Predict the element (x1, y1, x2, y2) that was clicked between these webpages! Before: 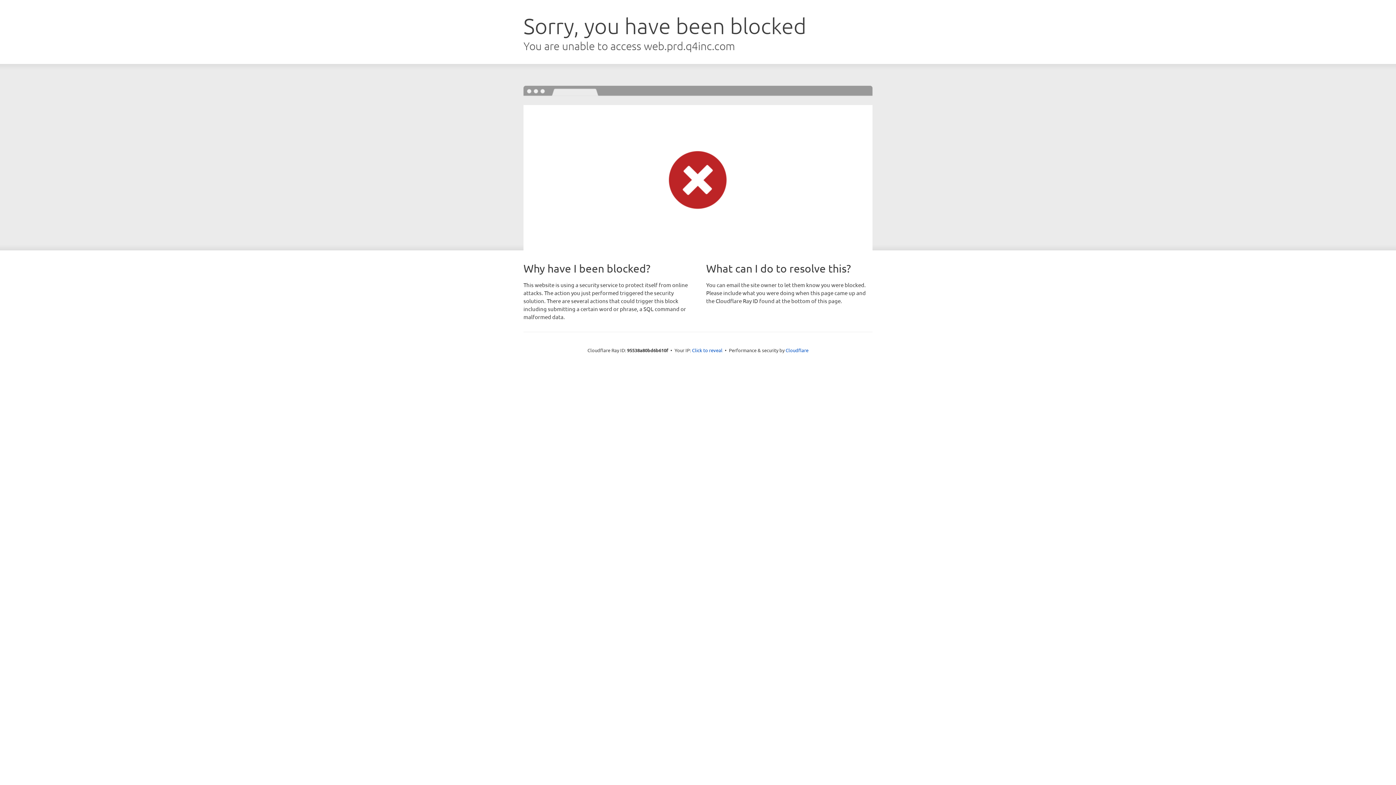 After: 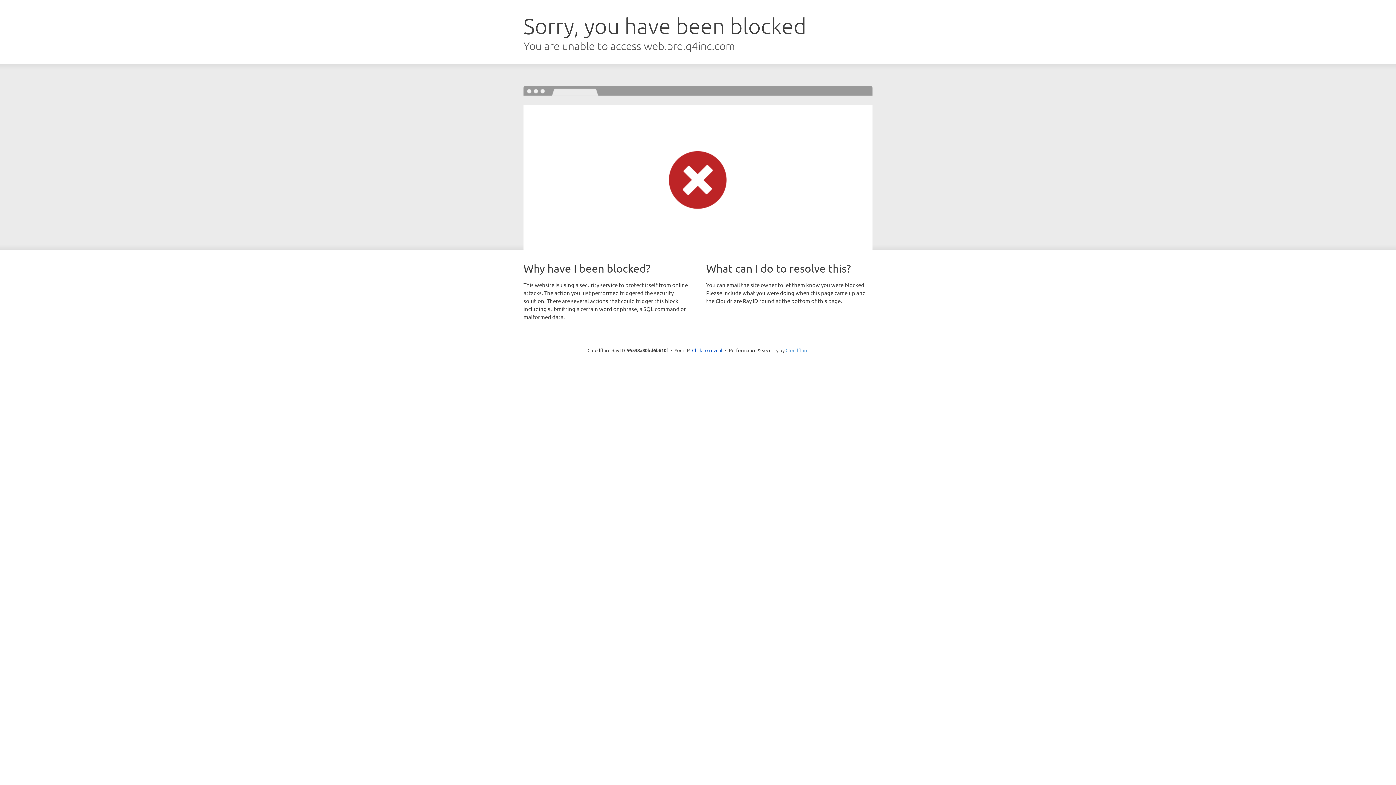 Action: bbox: (785, 347, 808, 353) label: Cloudflare